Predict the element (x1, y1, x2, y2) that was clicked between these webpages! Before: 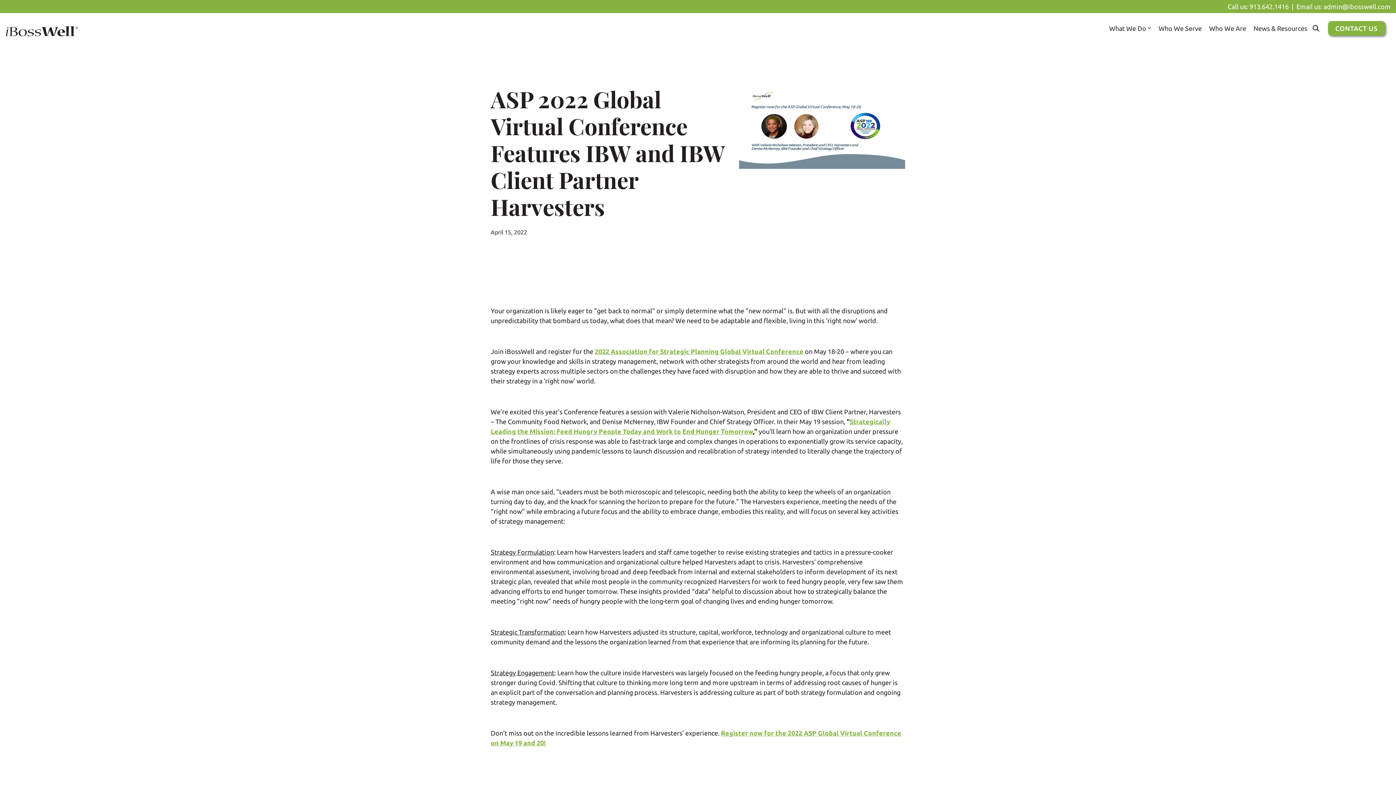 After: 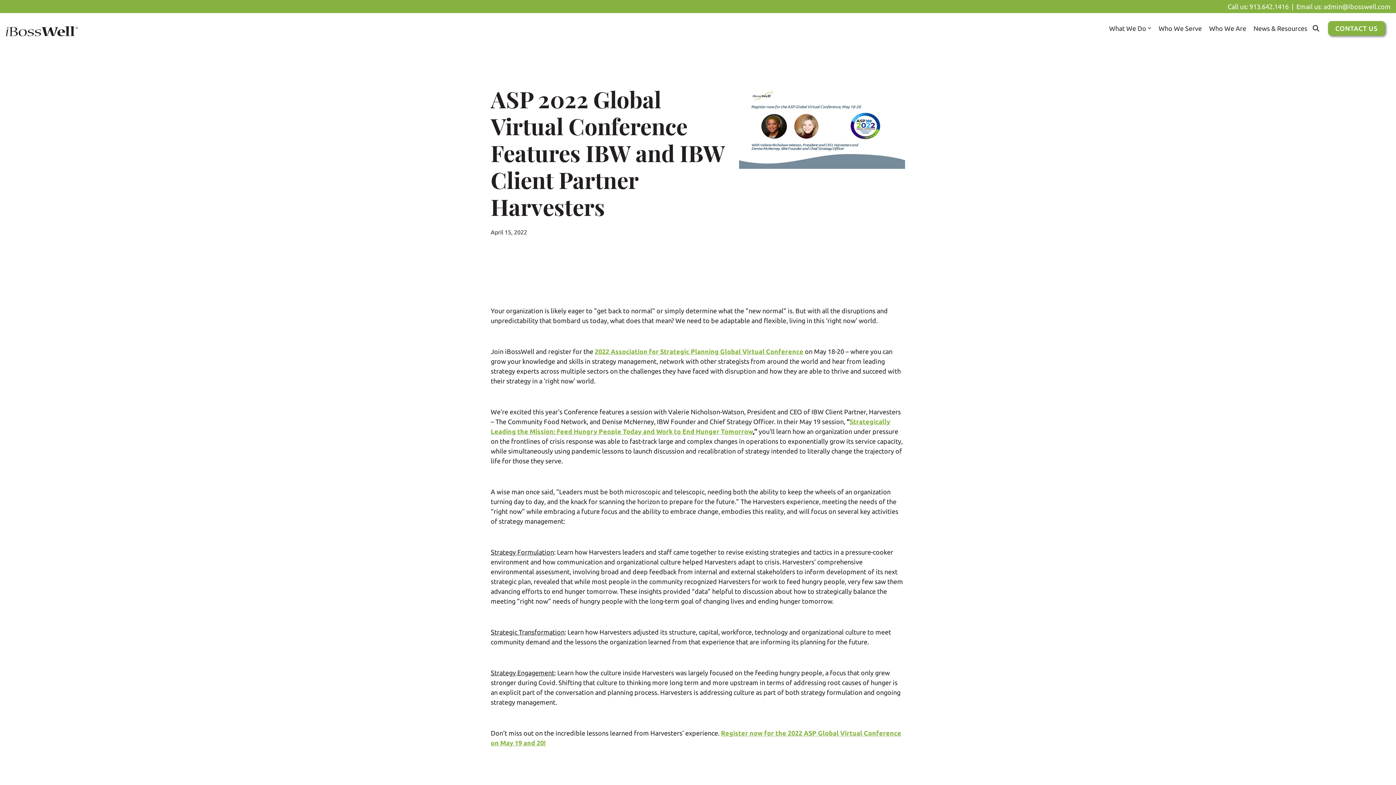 Action: bbox: (490, 392, 905, 400) label:  